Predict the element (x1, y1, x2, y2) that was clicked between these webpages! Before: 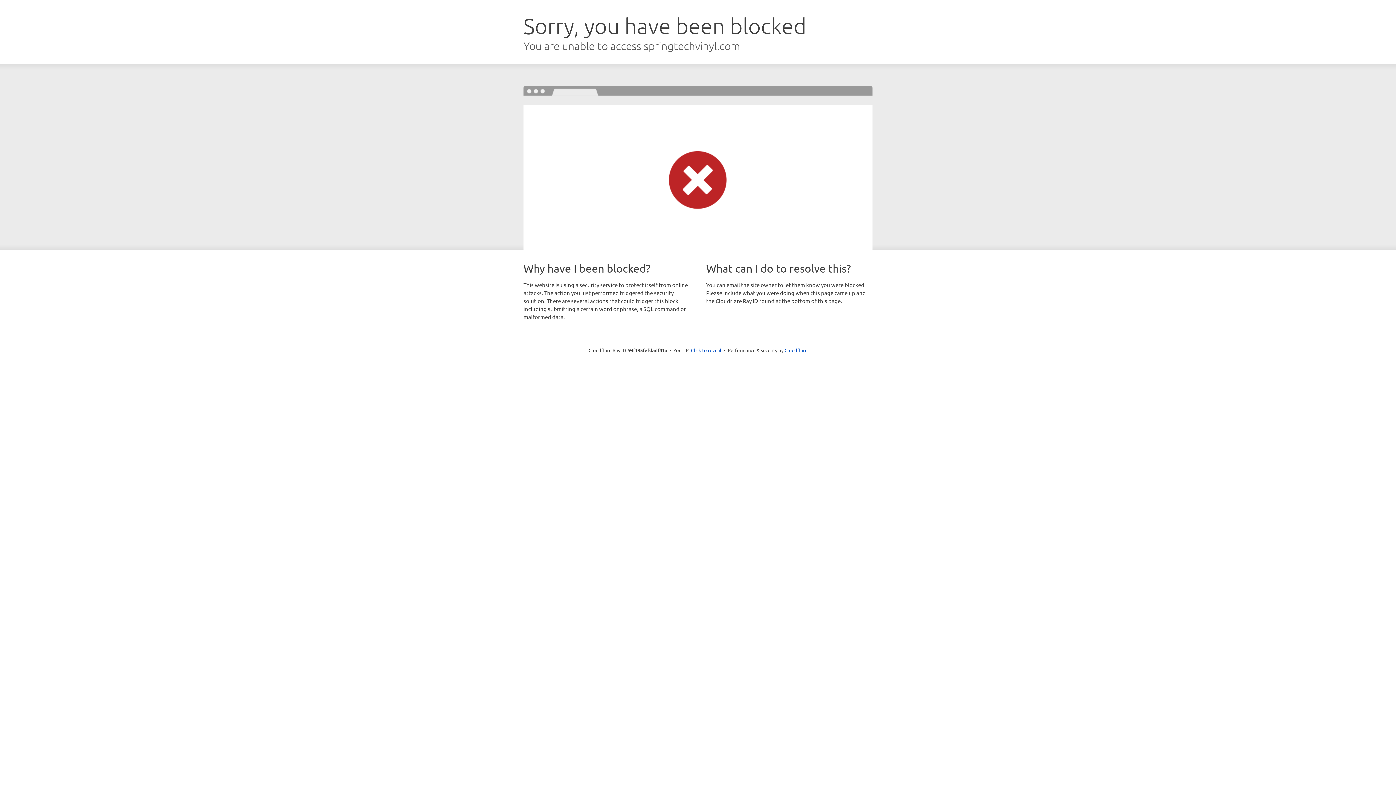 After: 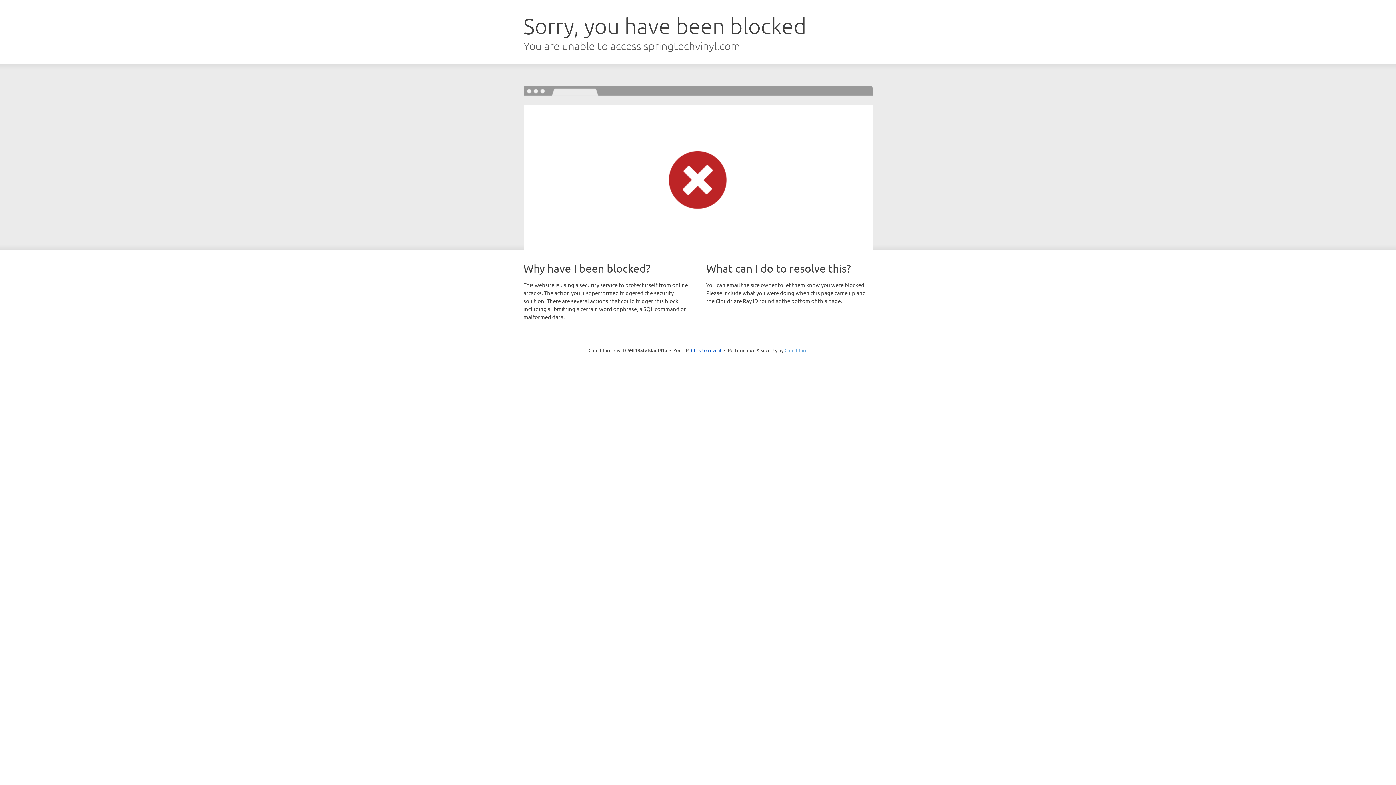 Action: label: Cloudflare bbox: (784, 347, 807, 353)